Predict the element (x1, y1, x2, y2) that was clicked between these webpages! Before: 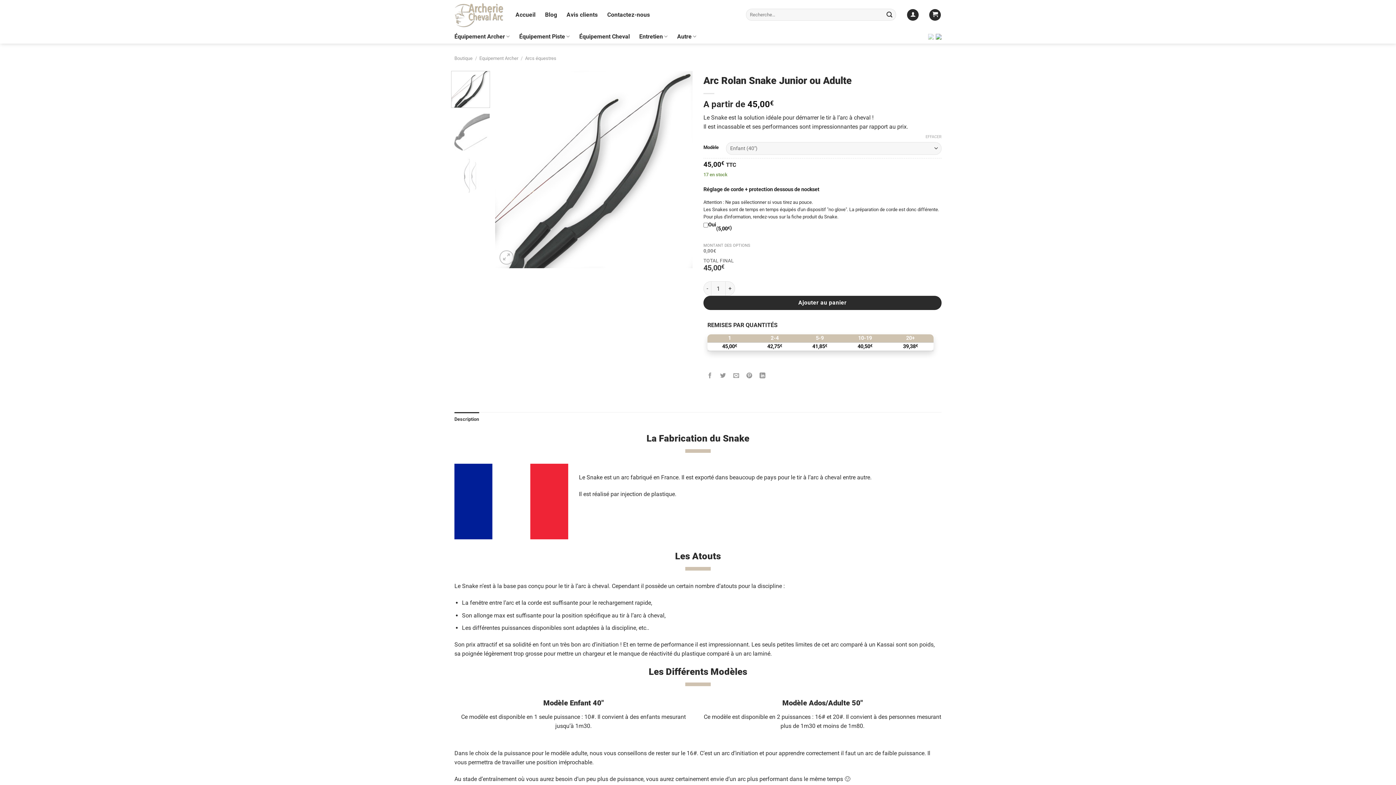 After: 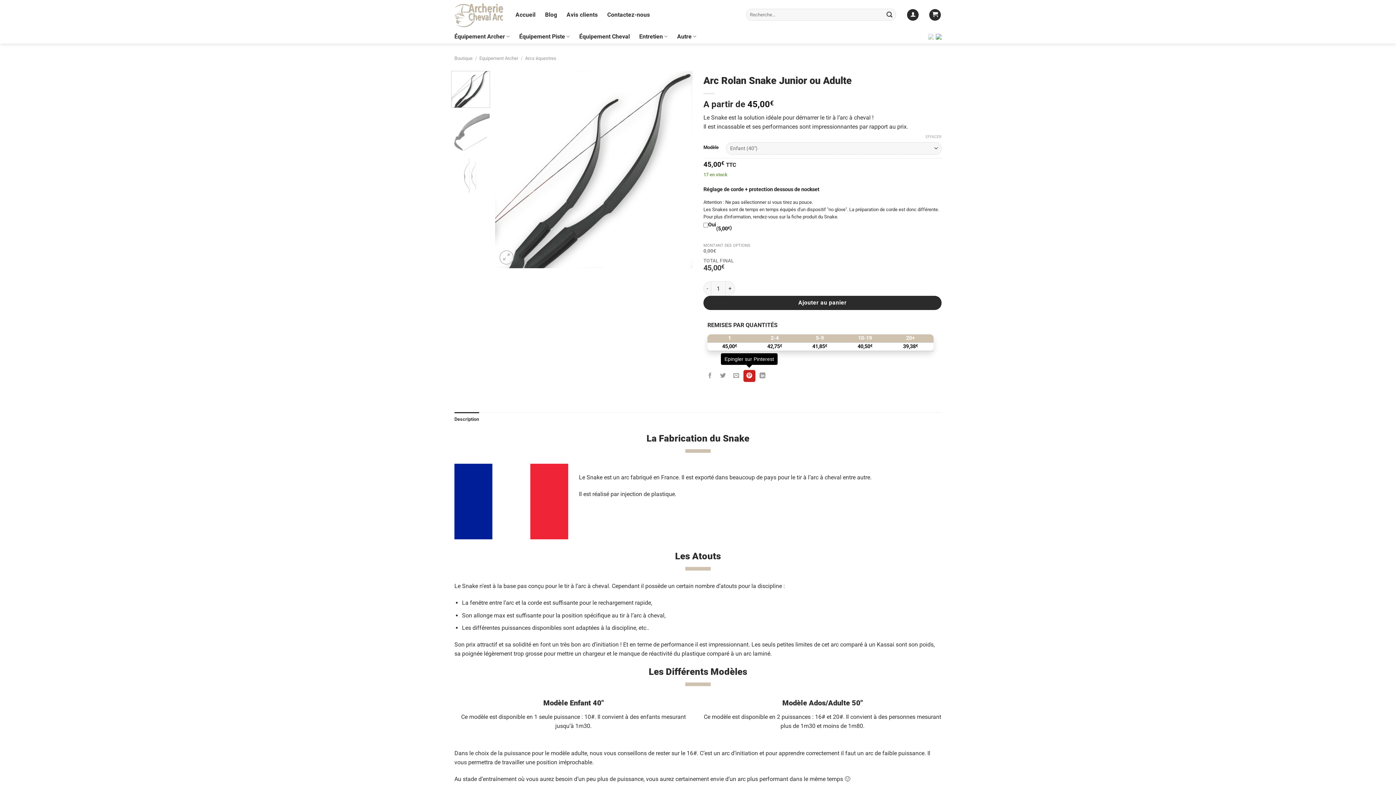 Action: bbox: (743, 370, 755, 382) label: Epingler sur Pinterest